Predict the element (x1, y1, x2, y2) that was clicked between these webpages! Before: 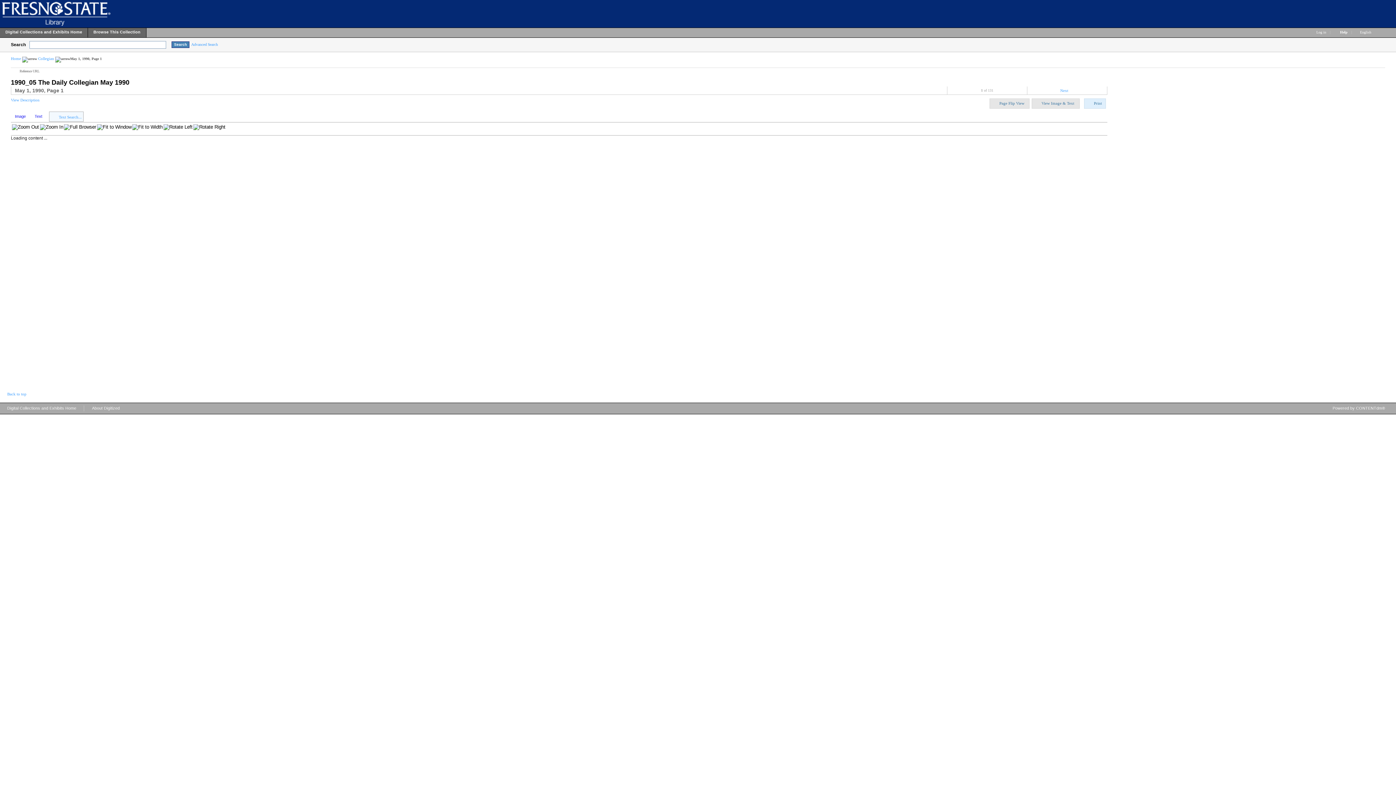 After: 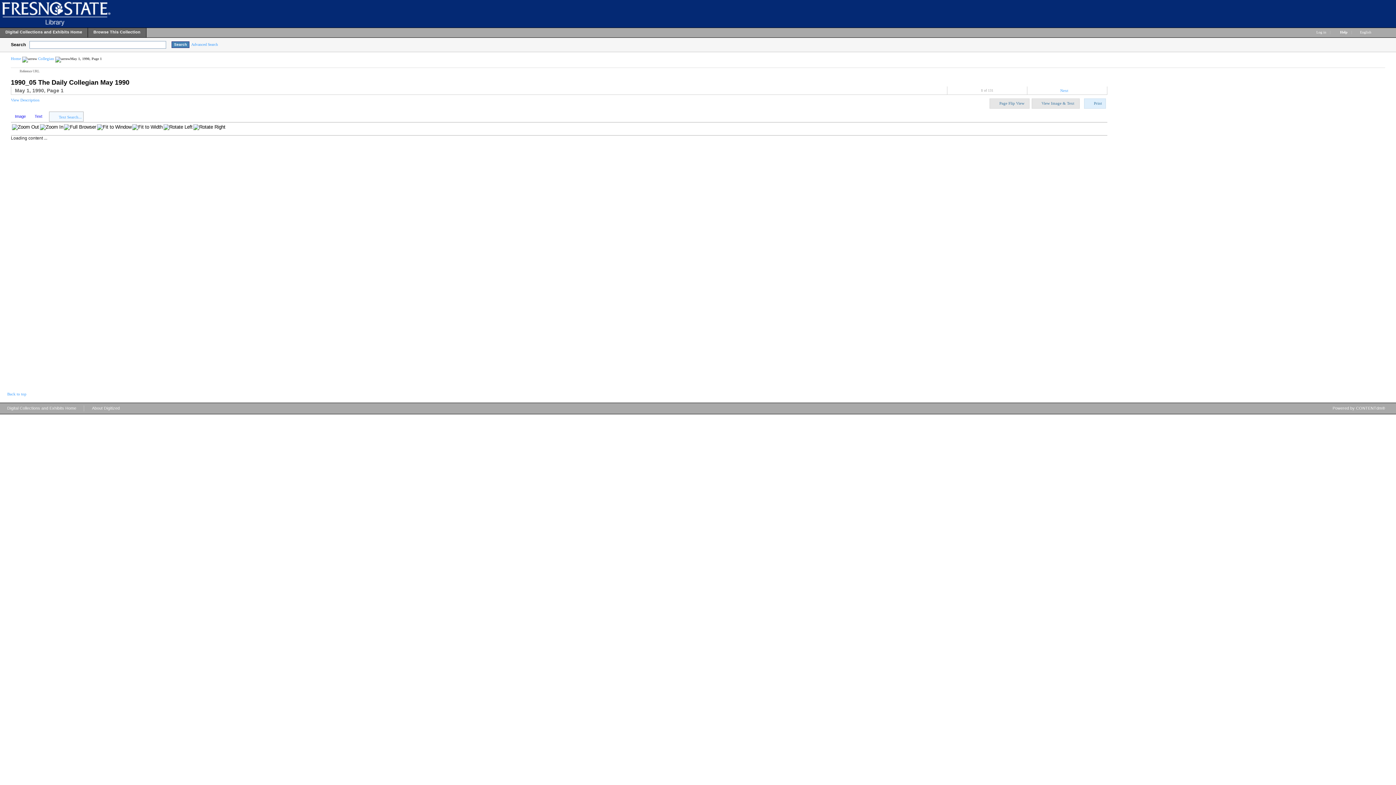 Action: label: Text bbox: (30, 111, 46, 121)